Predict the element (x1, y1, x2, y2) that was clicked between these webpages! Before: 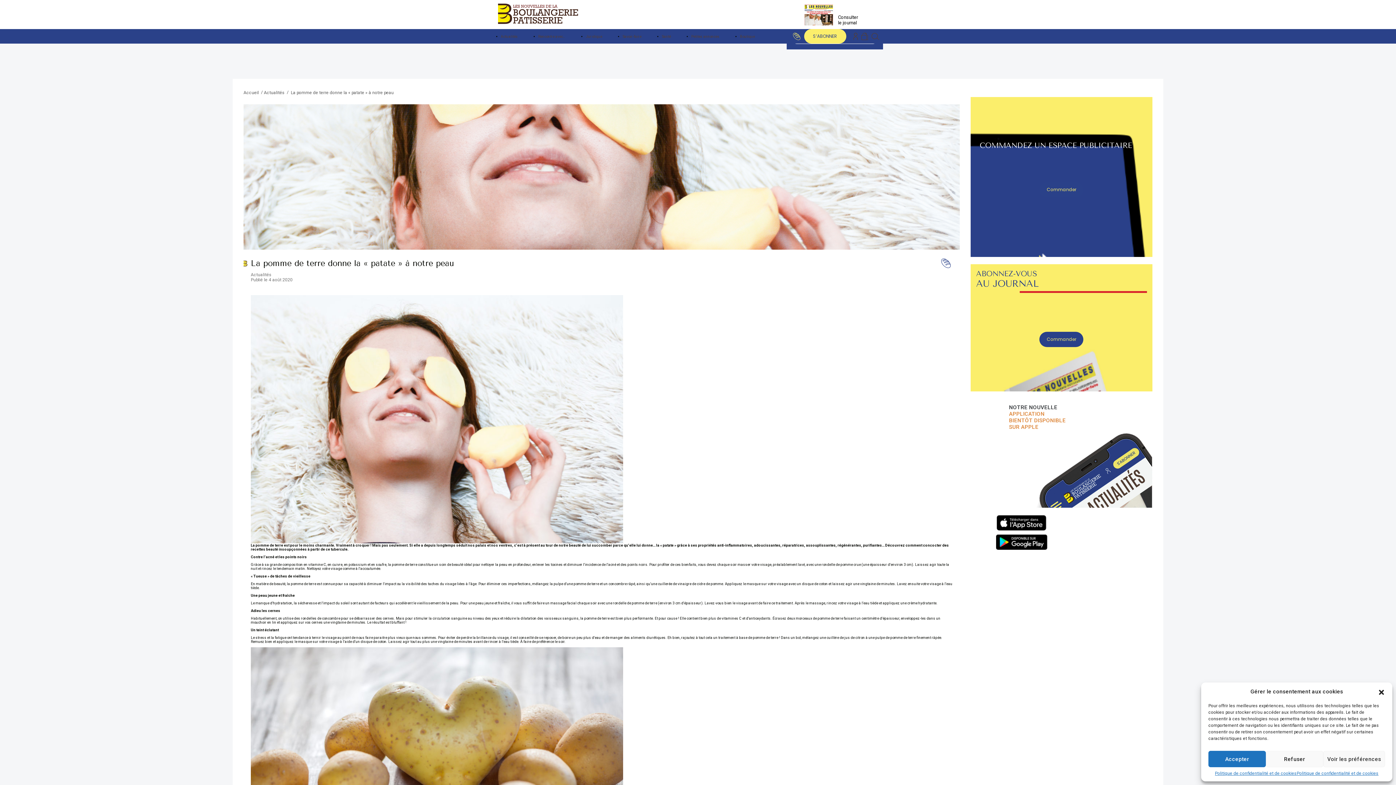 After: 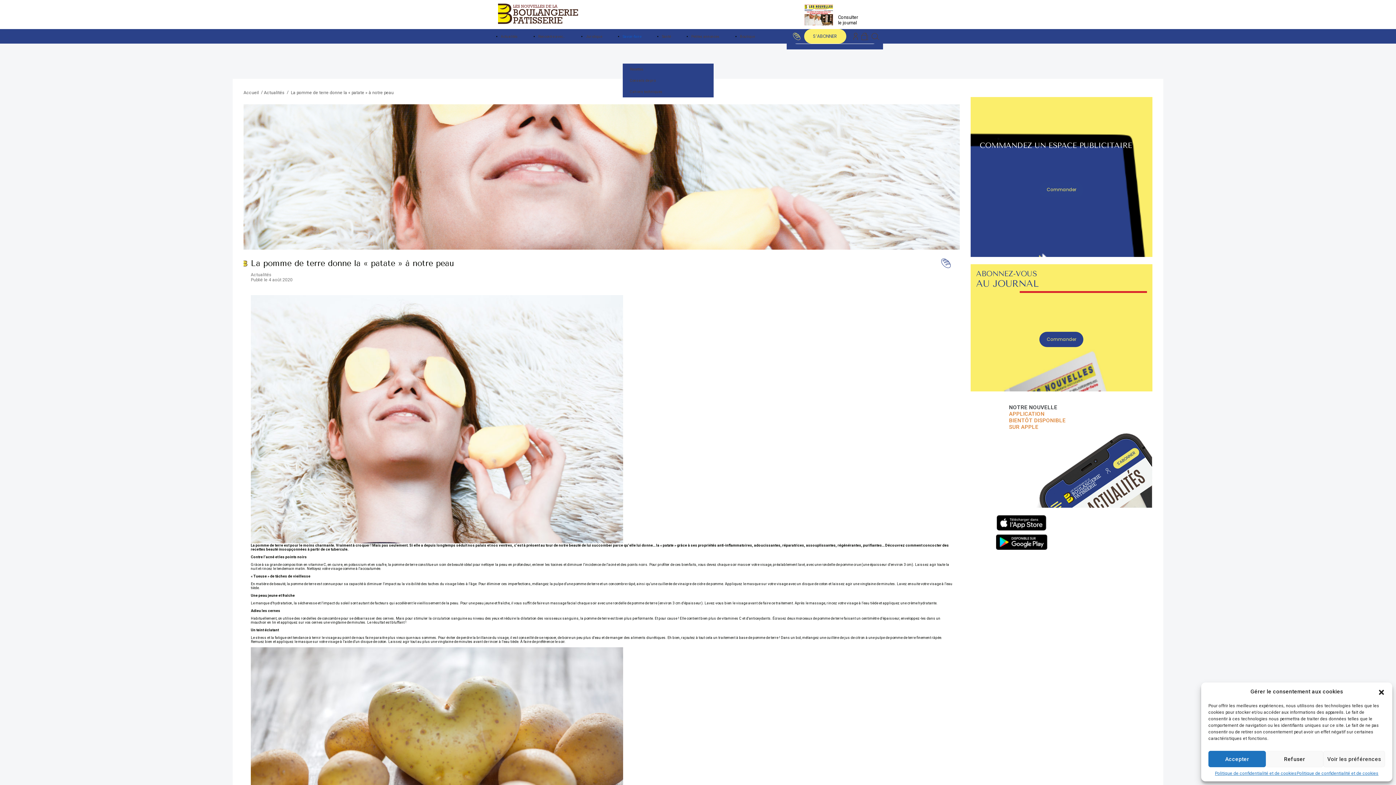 Action: label: Savoir-faire bbox: (622, 34, 641, 38)